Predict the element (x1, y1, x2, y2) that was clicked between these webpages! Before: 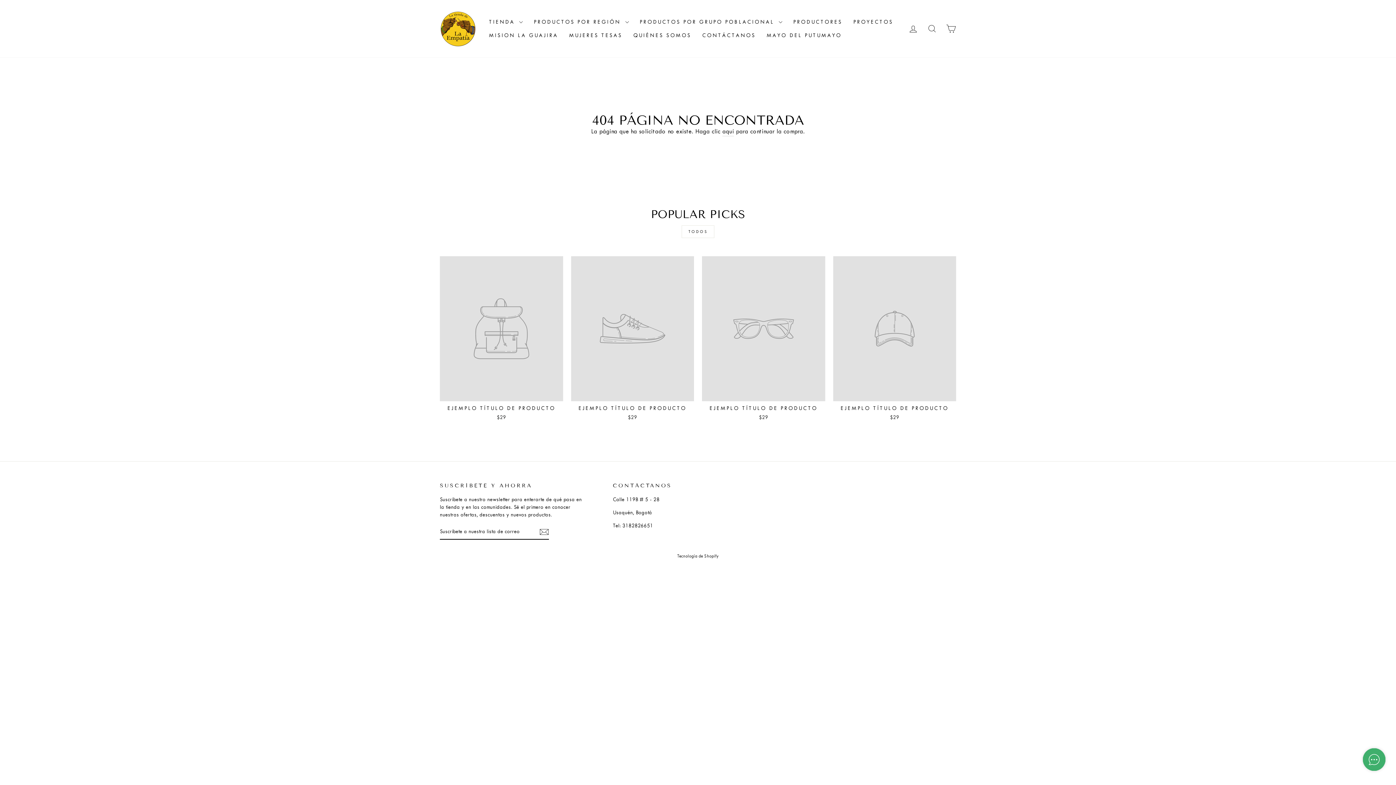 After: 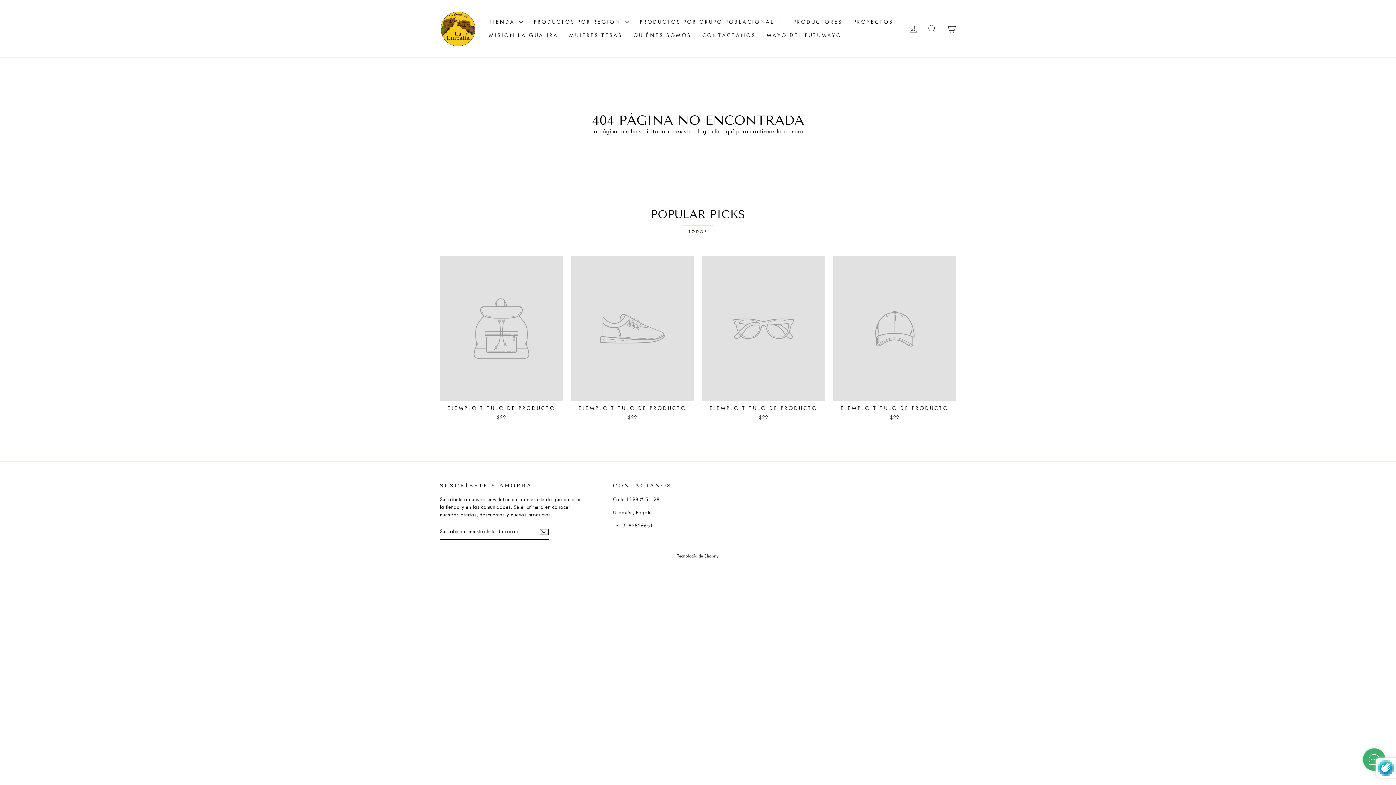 Action: bbox: (539, 527, 549, 536)